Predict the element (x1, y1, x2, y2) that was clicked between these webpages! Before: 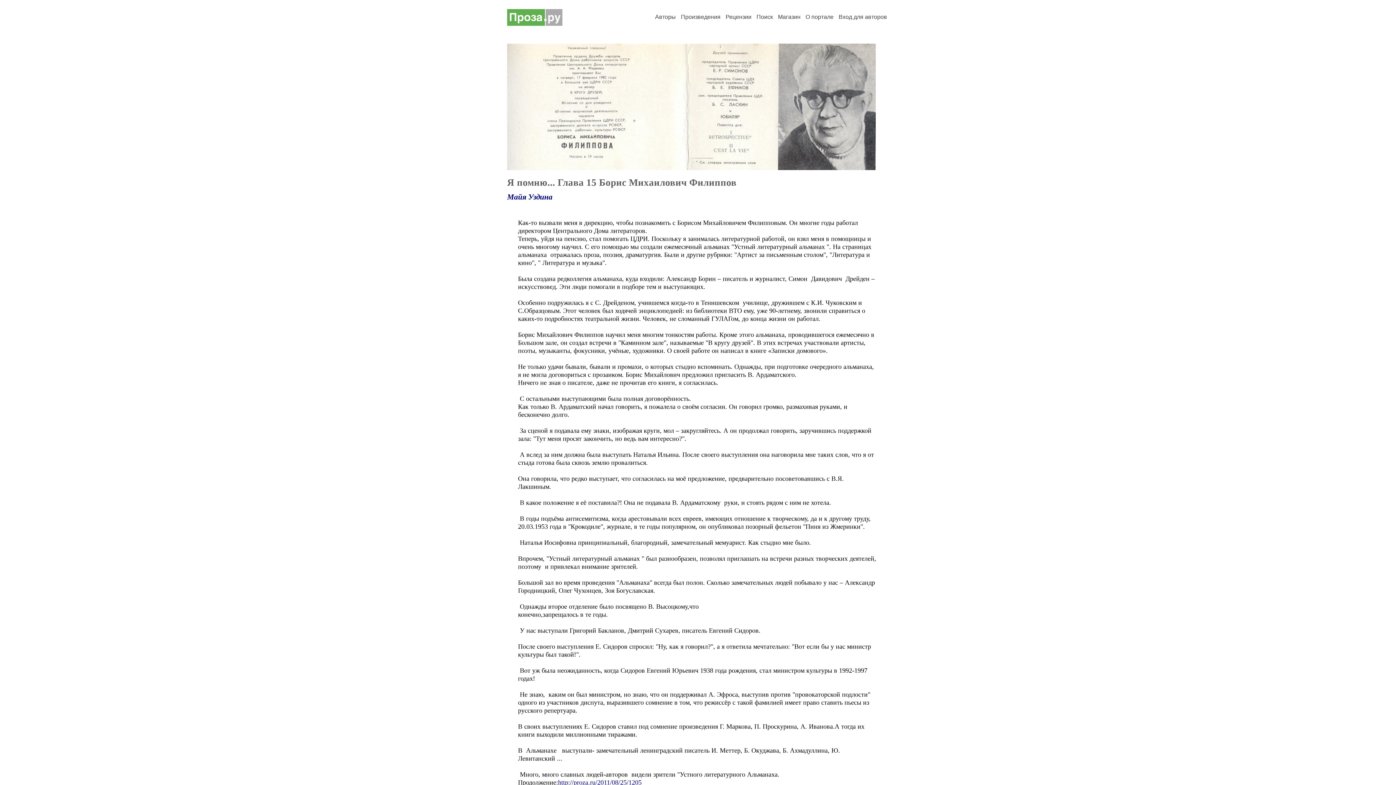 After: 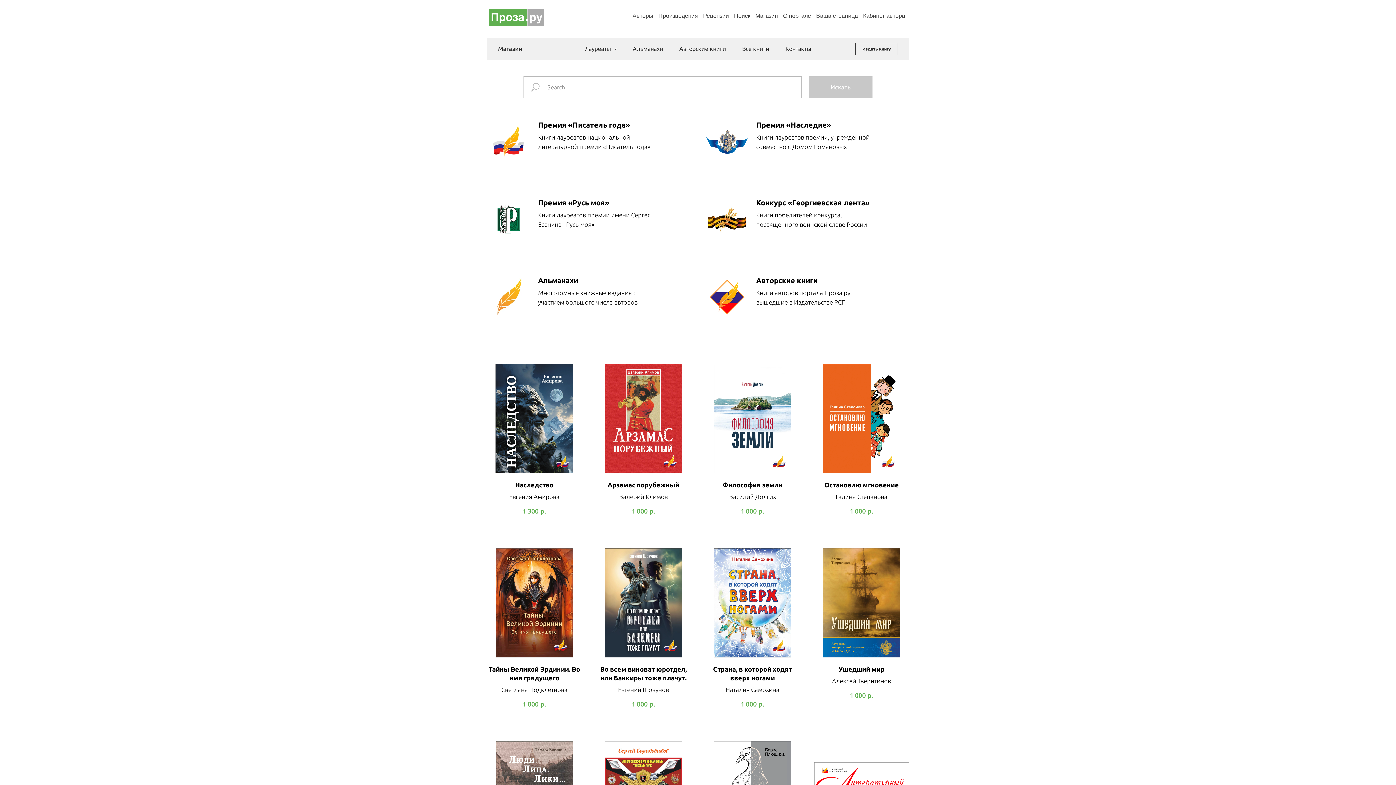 Action: label: Магазин bbox: (778, 13, 800, 20)